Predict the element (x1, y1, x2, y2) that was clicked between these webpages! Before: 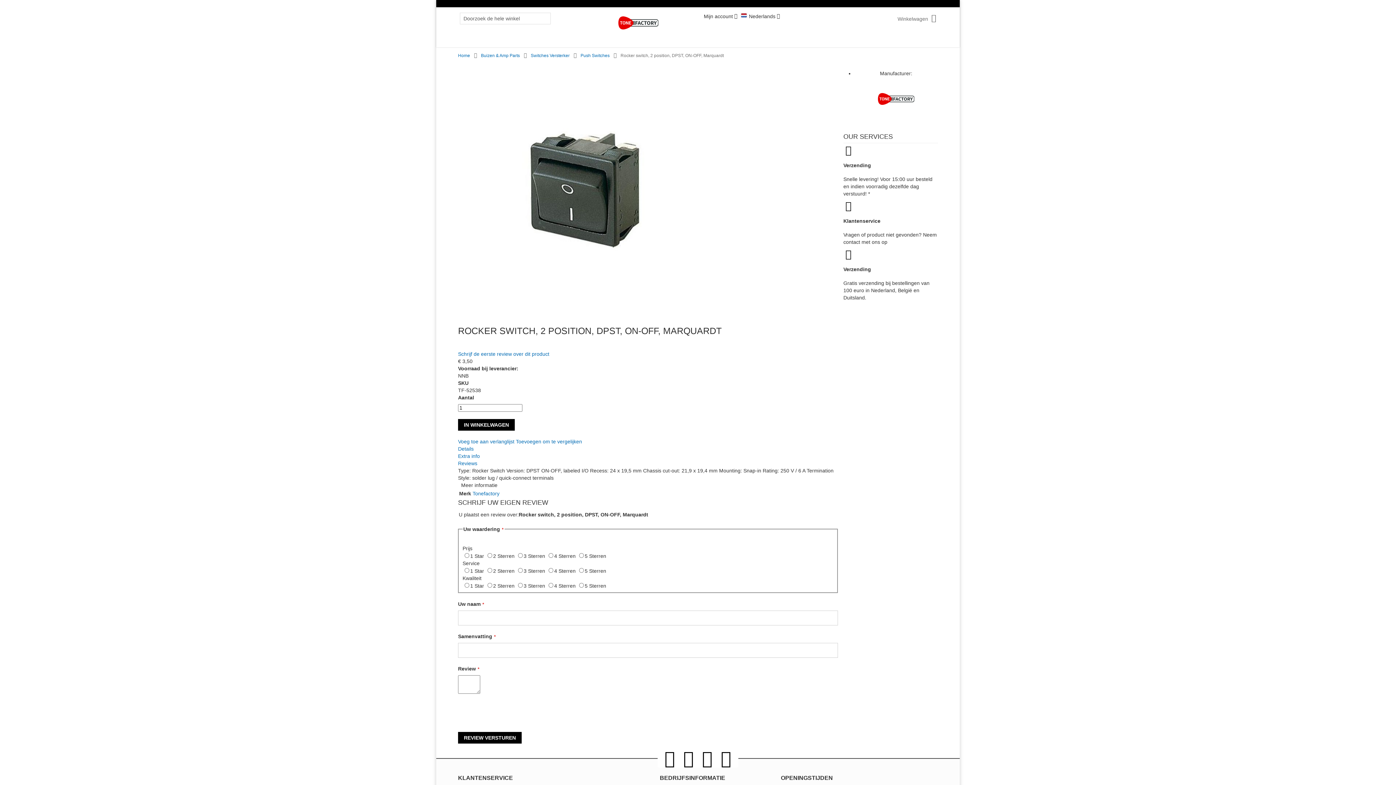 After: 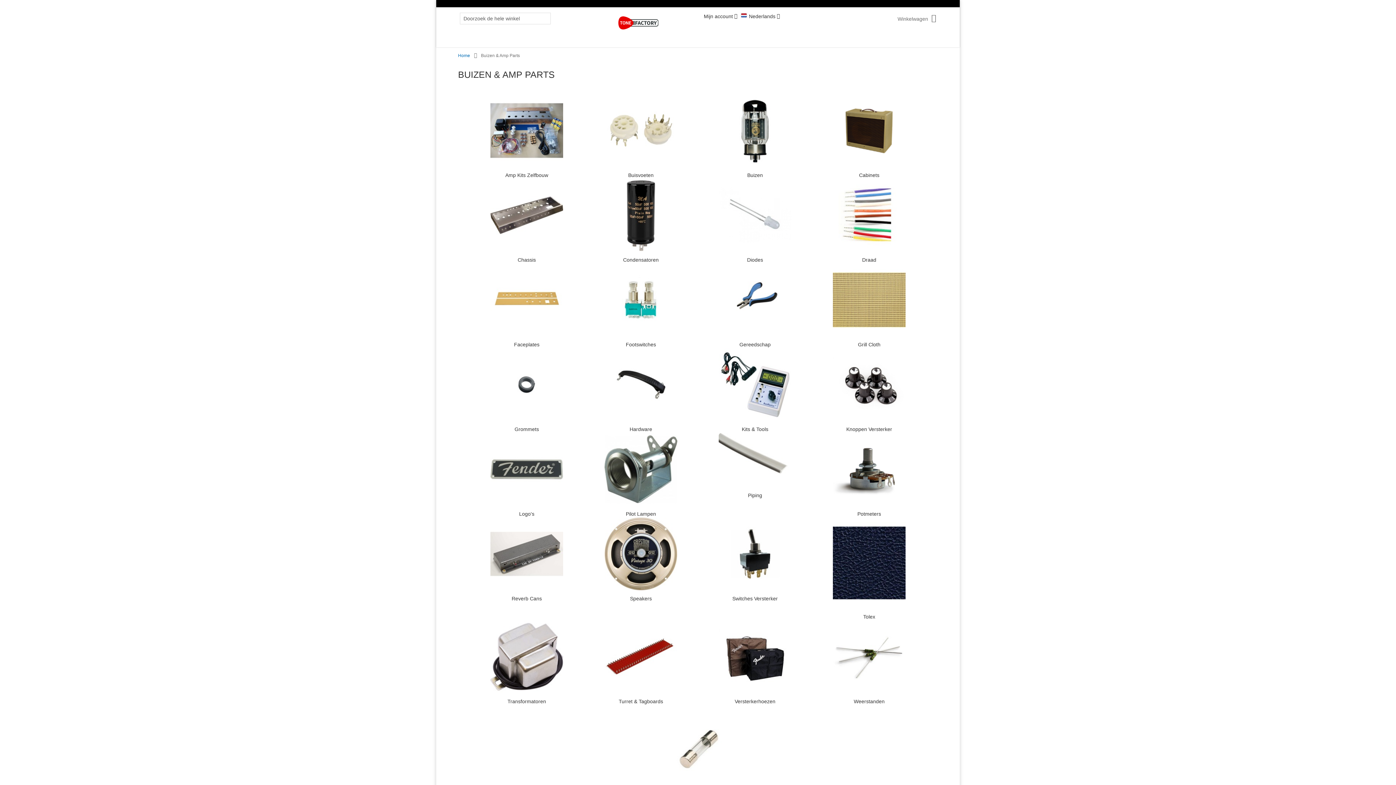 Action: bbox: (481, 53, 520, 58) label: Buizen & Amp Parts